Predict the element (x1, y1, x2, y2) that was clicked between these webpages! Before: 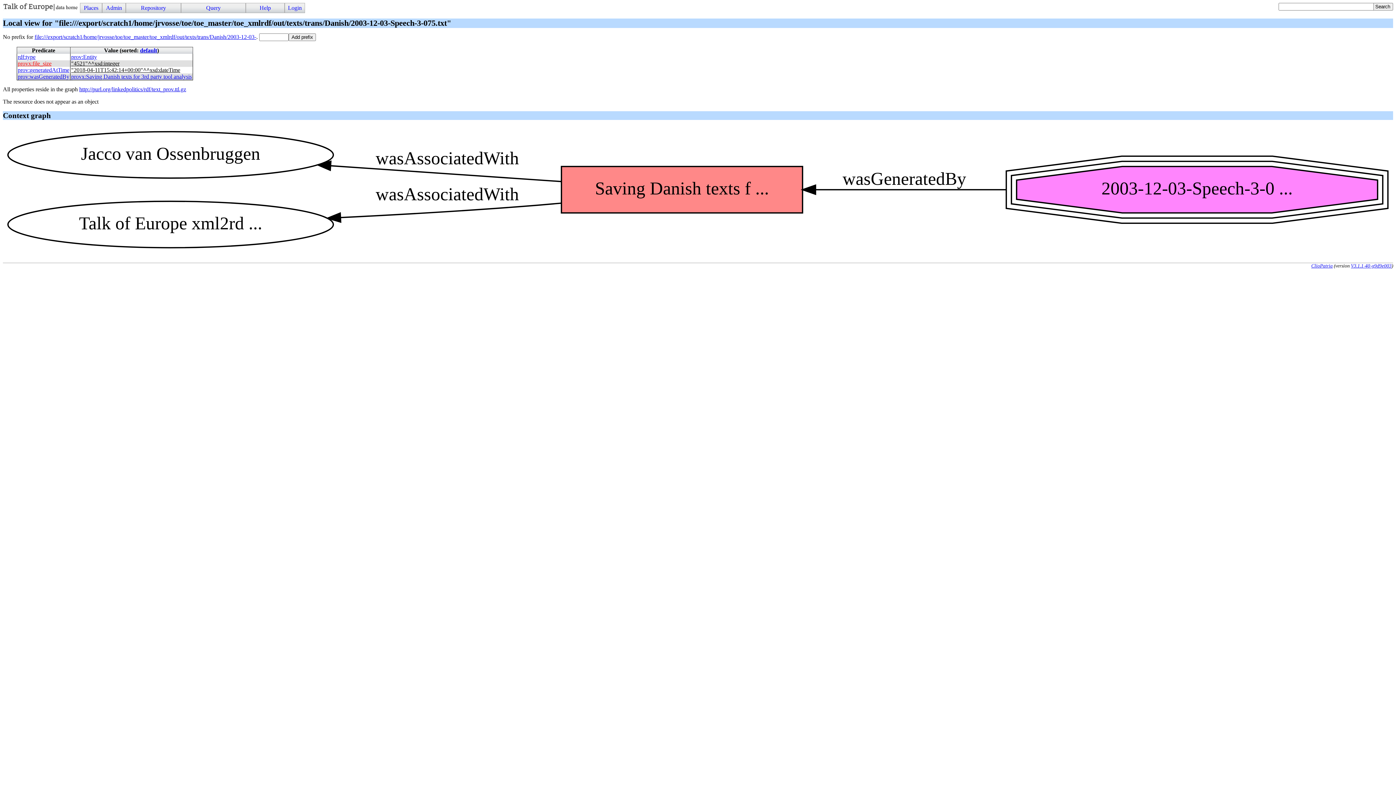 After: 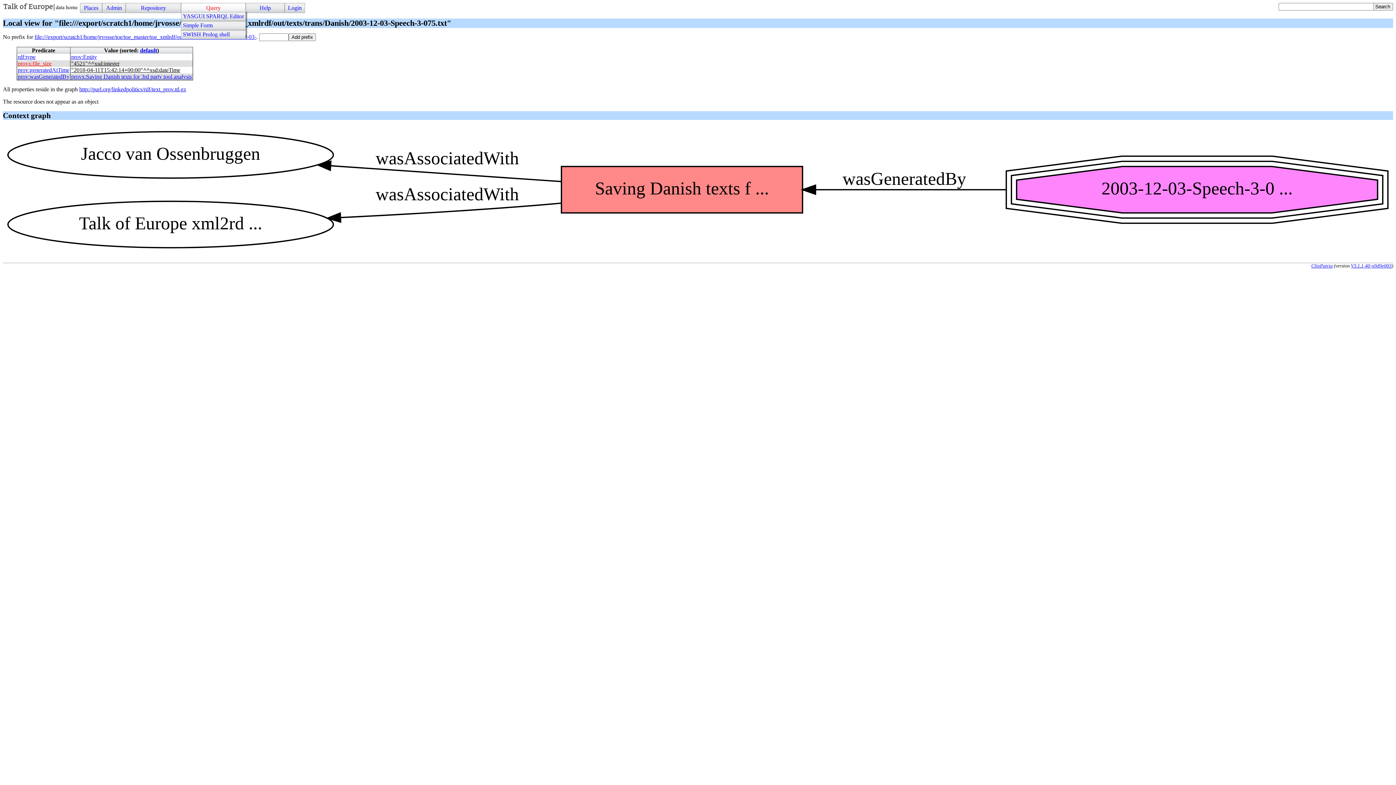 Action: label: Query bbox: (181, 3, 245, 12)